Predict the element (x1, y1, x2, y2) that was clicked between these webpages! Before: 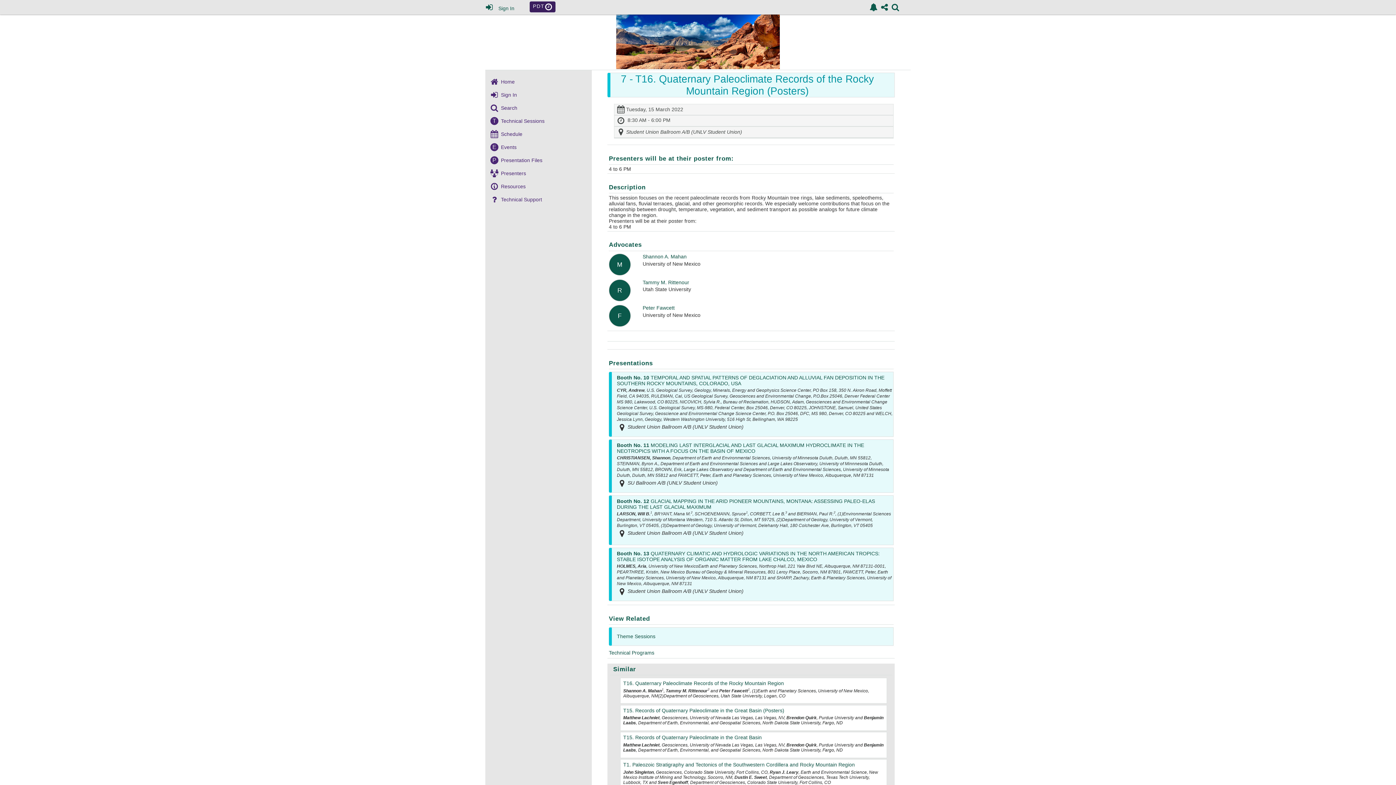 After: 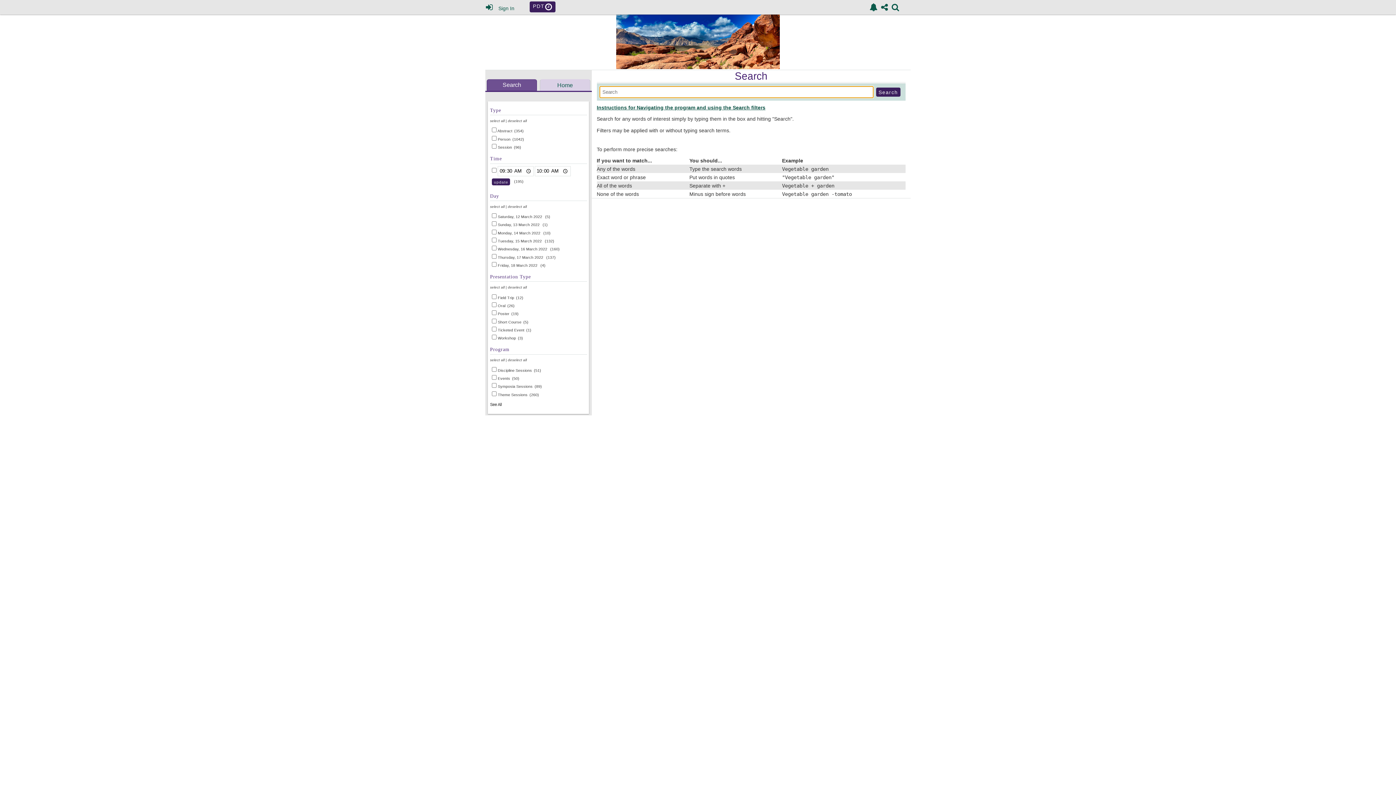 Action: label: search bbox: (891, 3, 899, 11)